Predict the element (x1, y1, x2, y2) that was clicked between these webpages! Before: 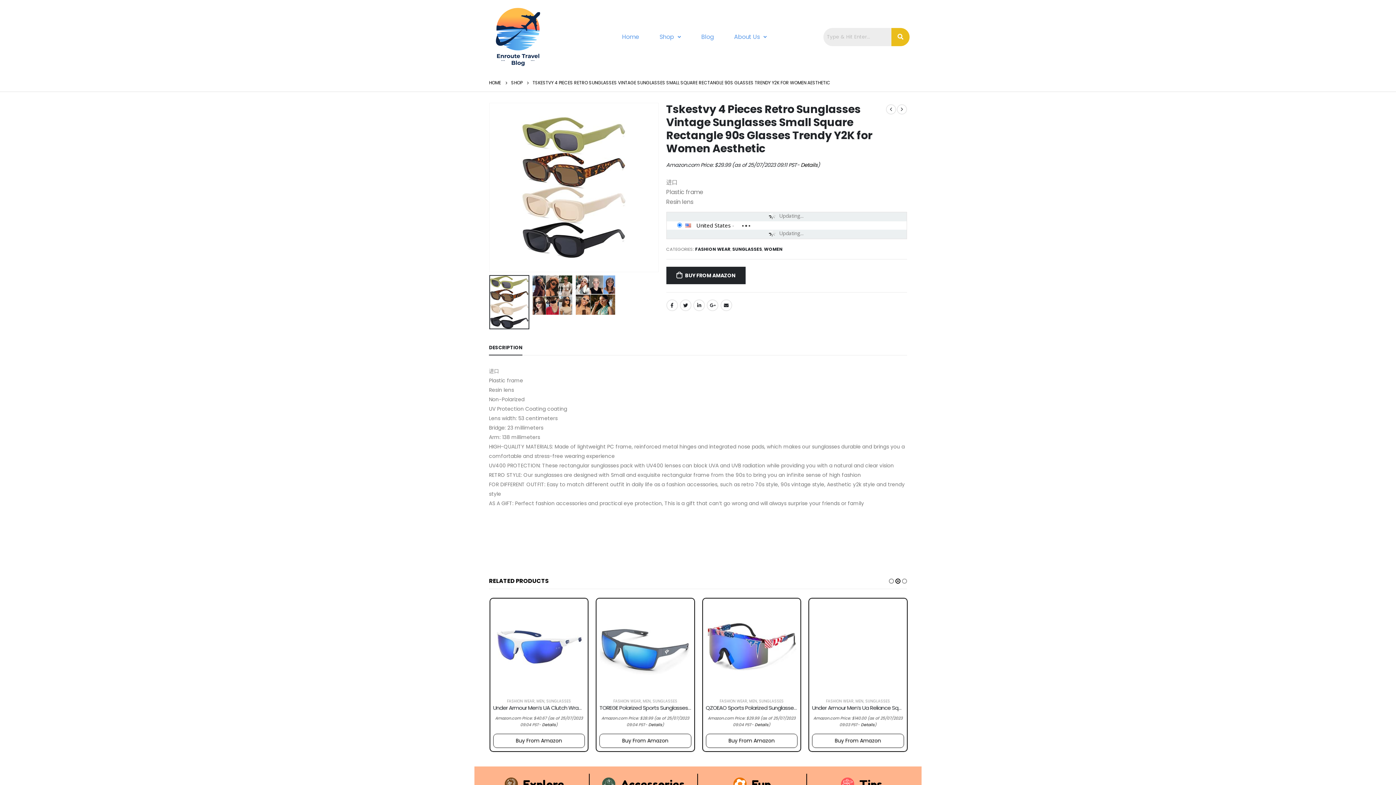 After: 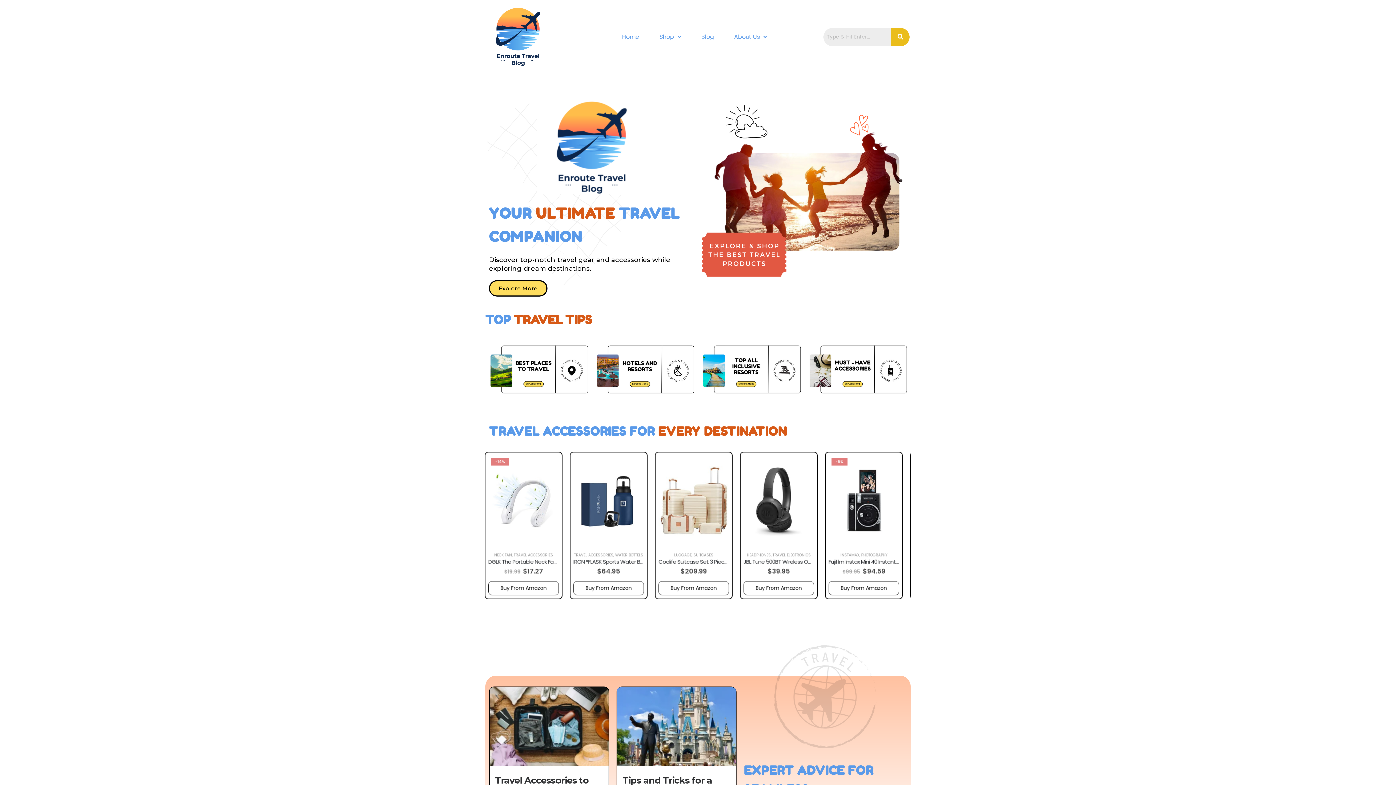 Action: bbox: (483, 7, 552, 66)